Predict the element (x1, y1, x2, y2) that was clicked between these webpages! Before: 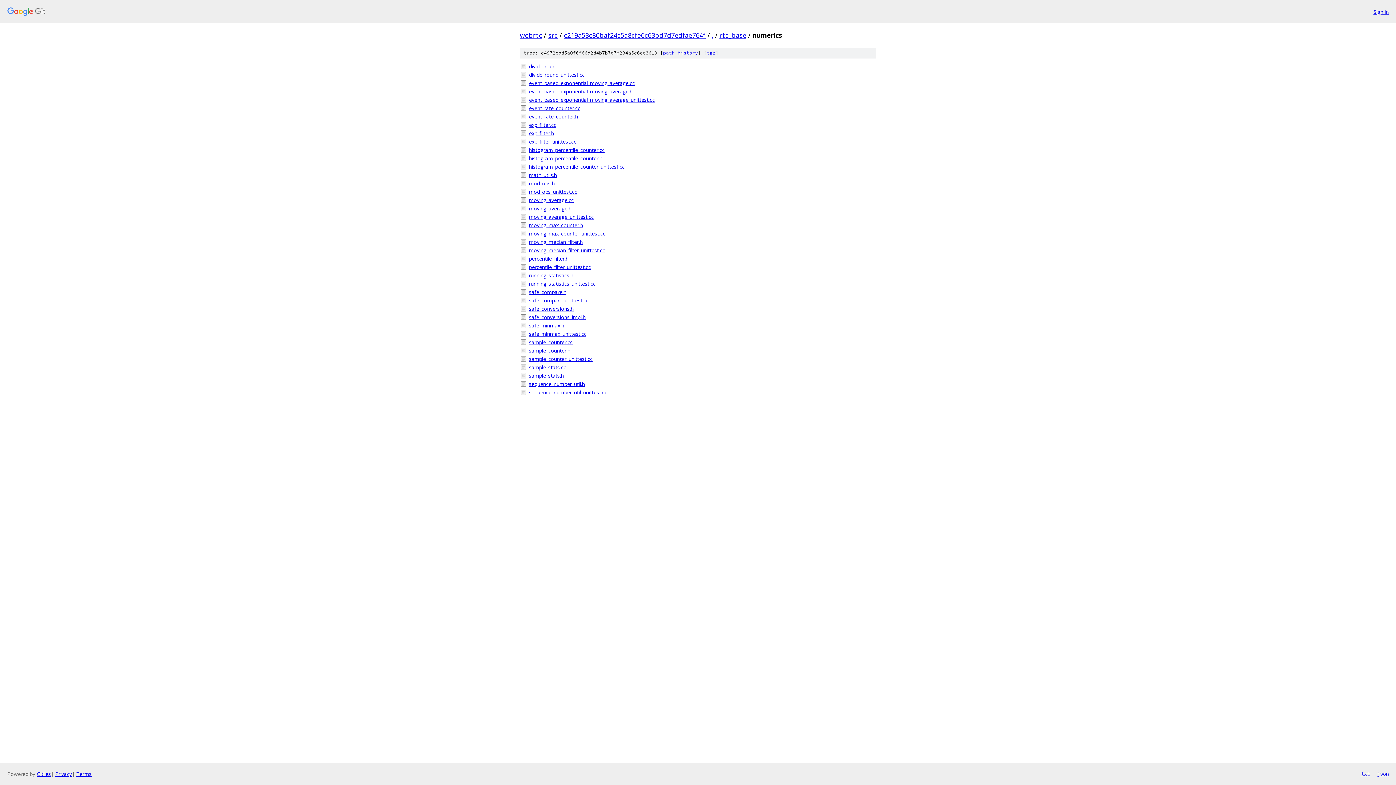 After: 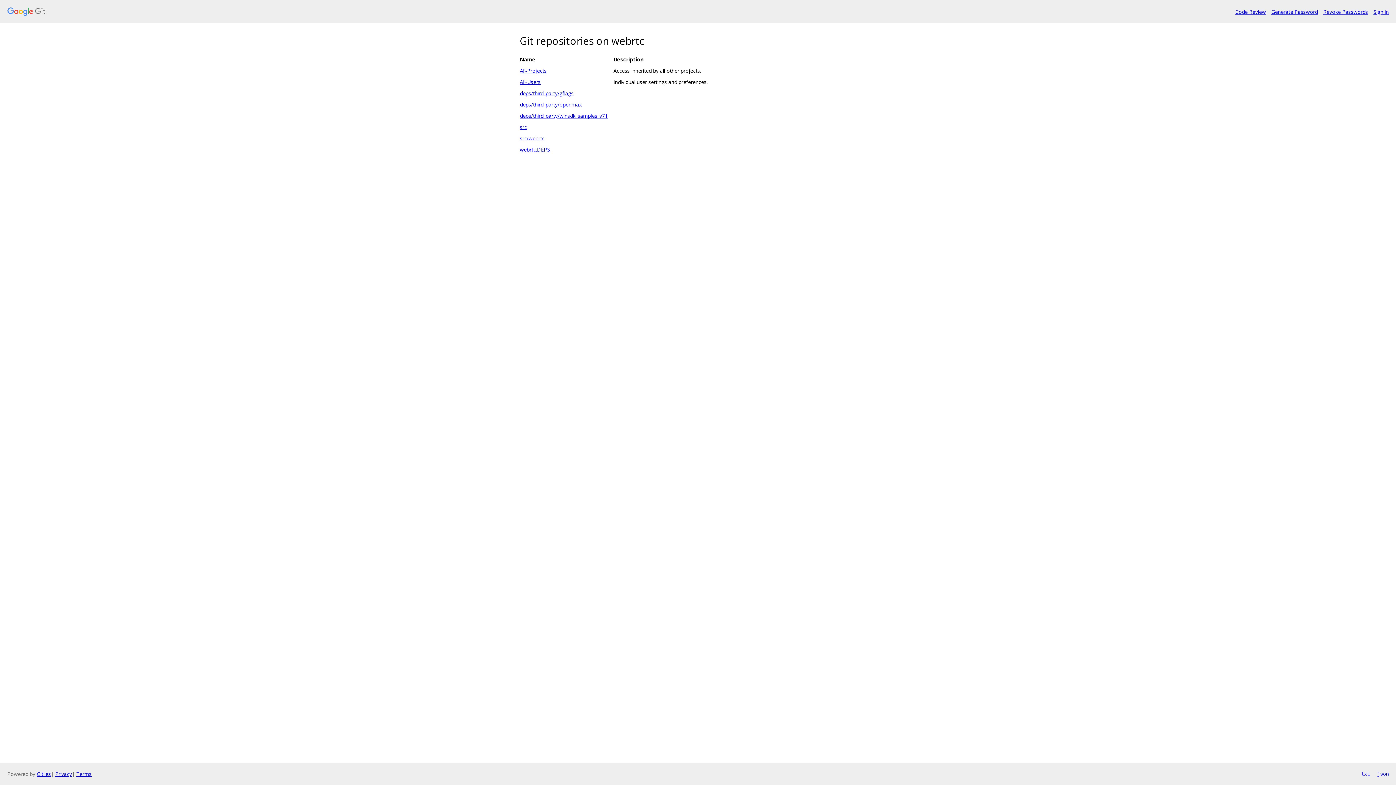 Action: bbox: (520, 30, 542, 39) label: webrtc